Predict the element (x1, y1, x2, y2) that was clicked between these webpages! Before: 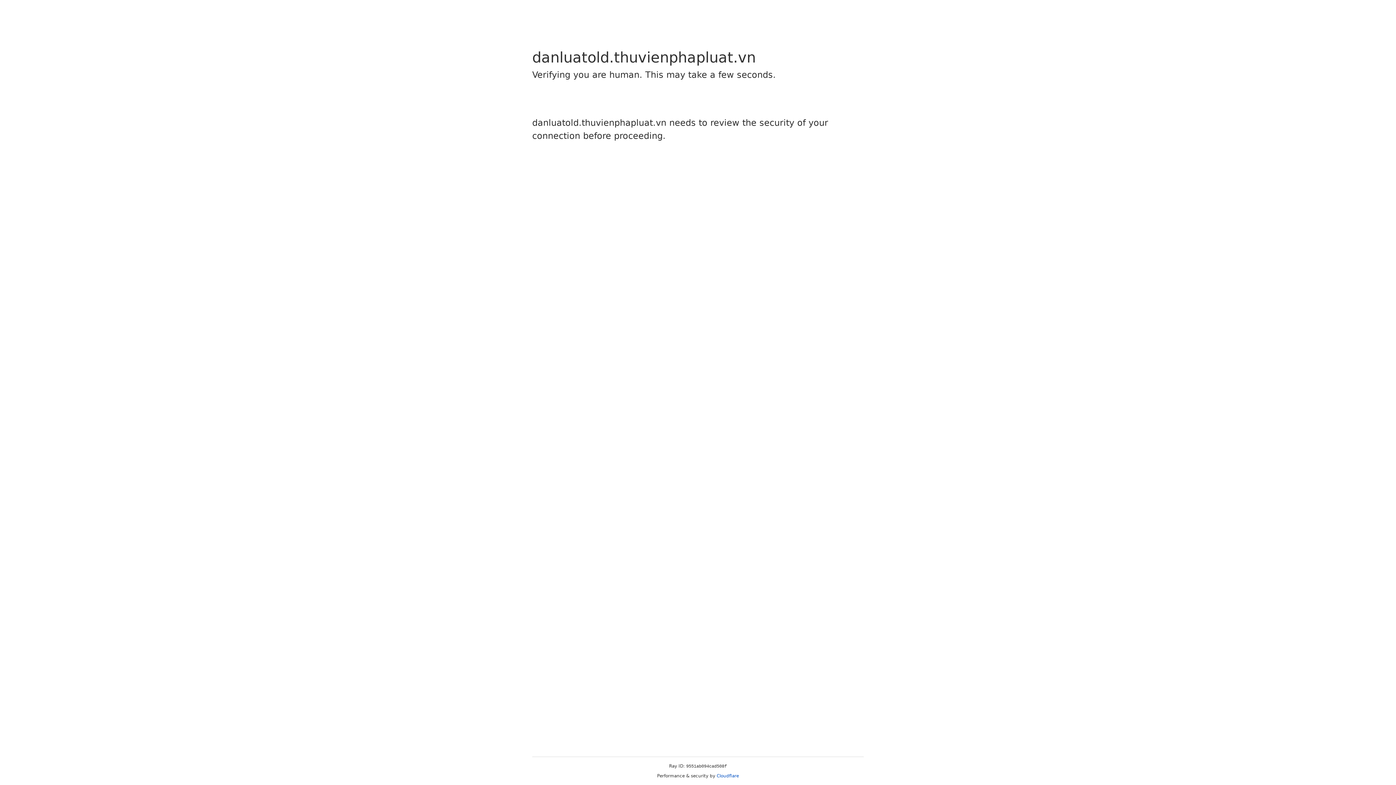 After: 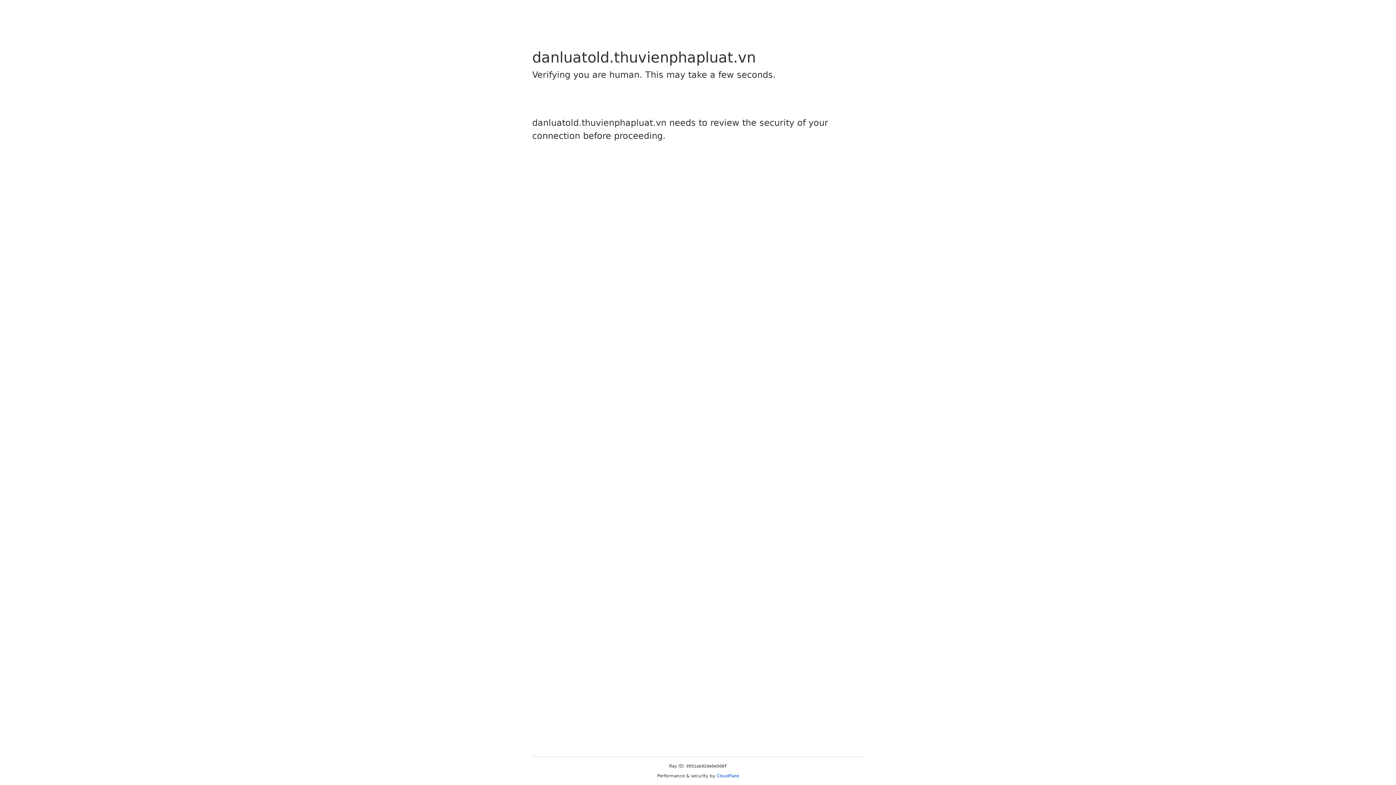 Action: bbox: (716, 773, 739, 778) label: Cloudflare